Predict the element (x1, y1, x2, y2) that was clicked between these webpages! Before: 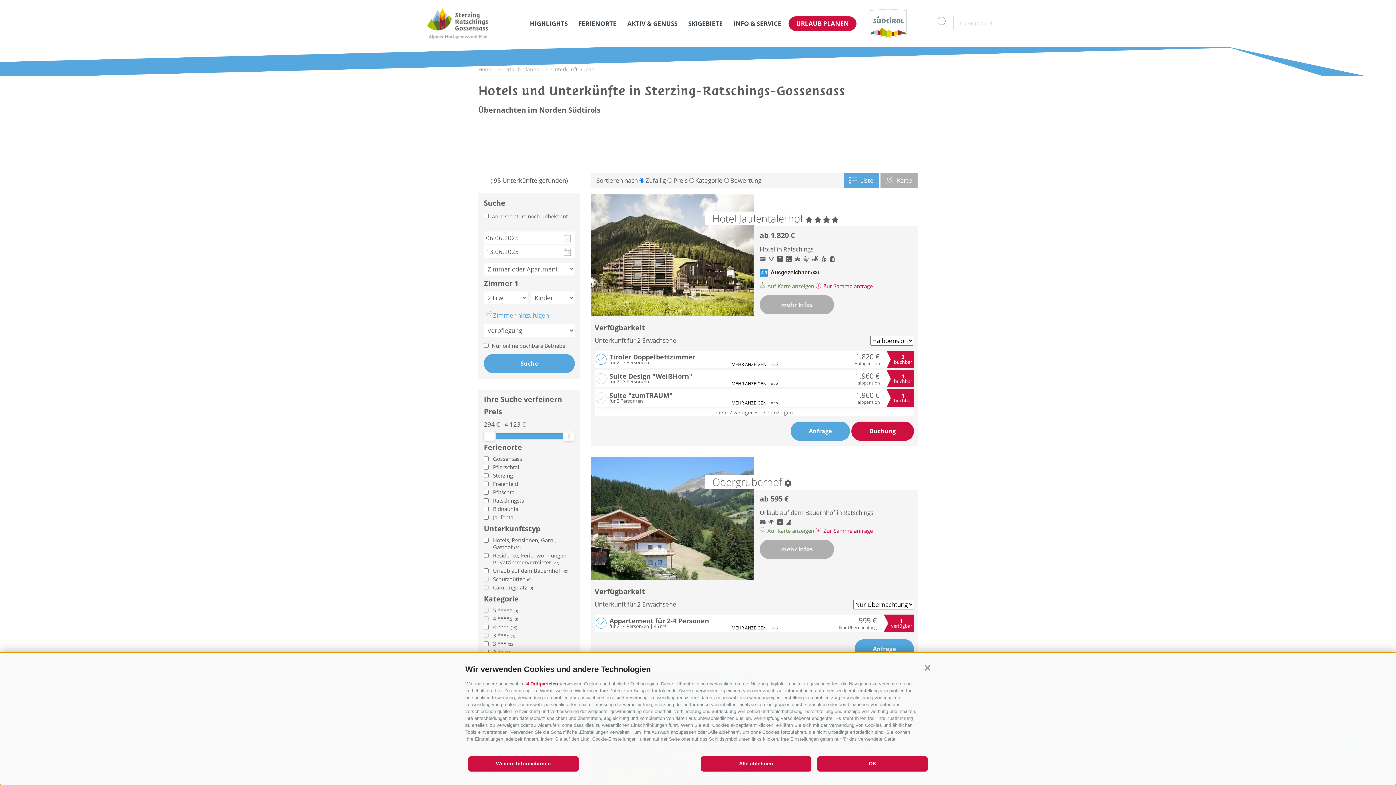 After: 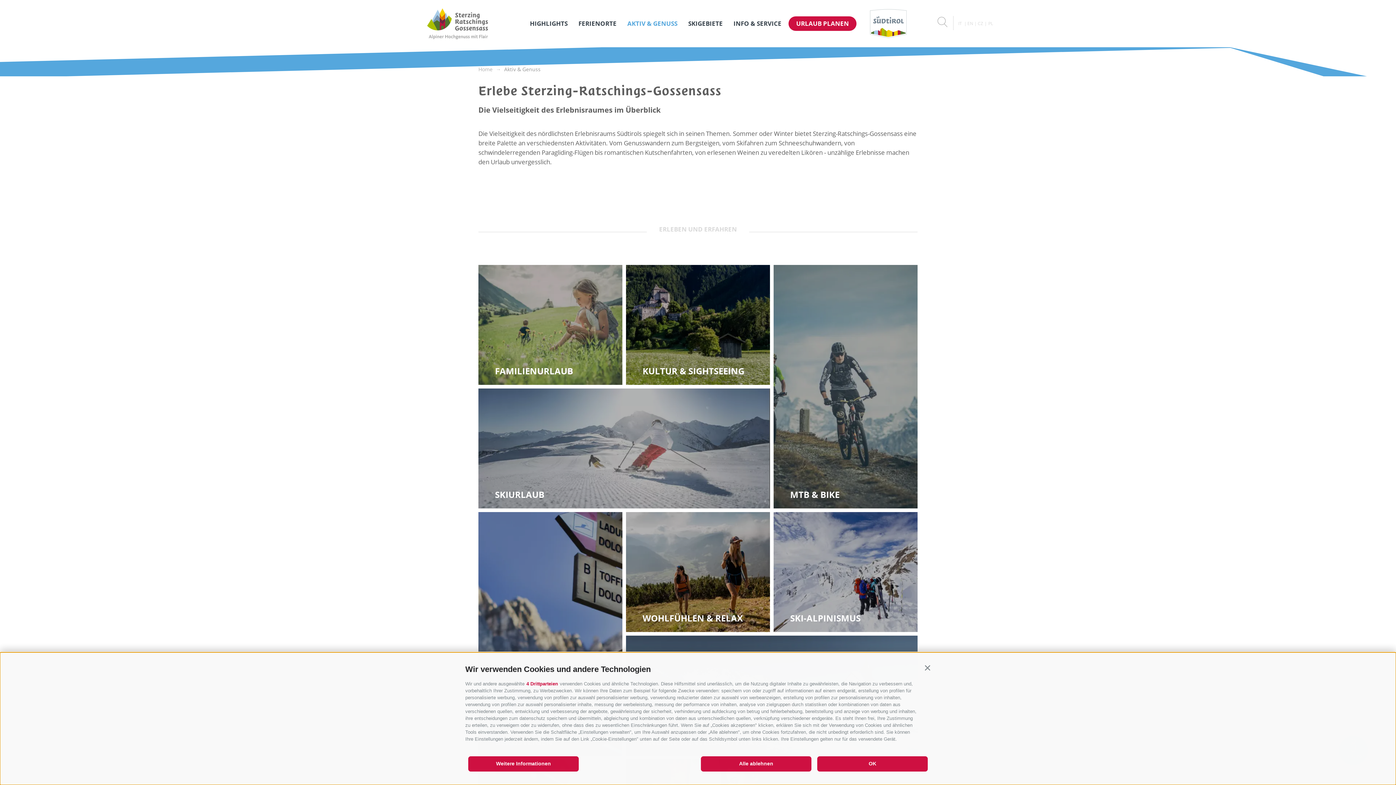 Action: bbox: (627, 16, 677, 30) label: AKTIV & GENUSS